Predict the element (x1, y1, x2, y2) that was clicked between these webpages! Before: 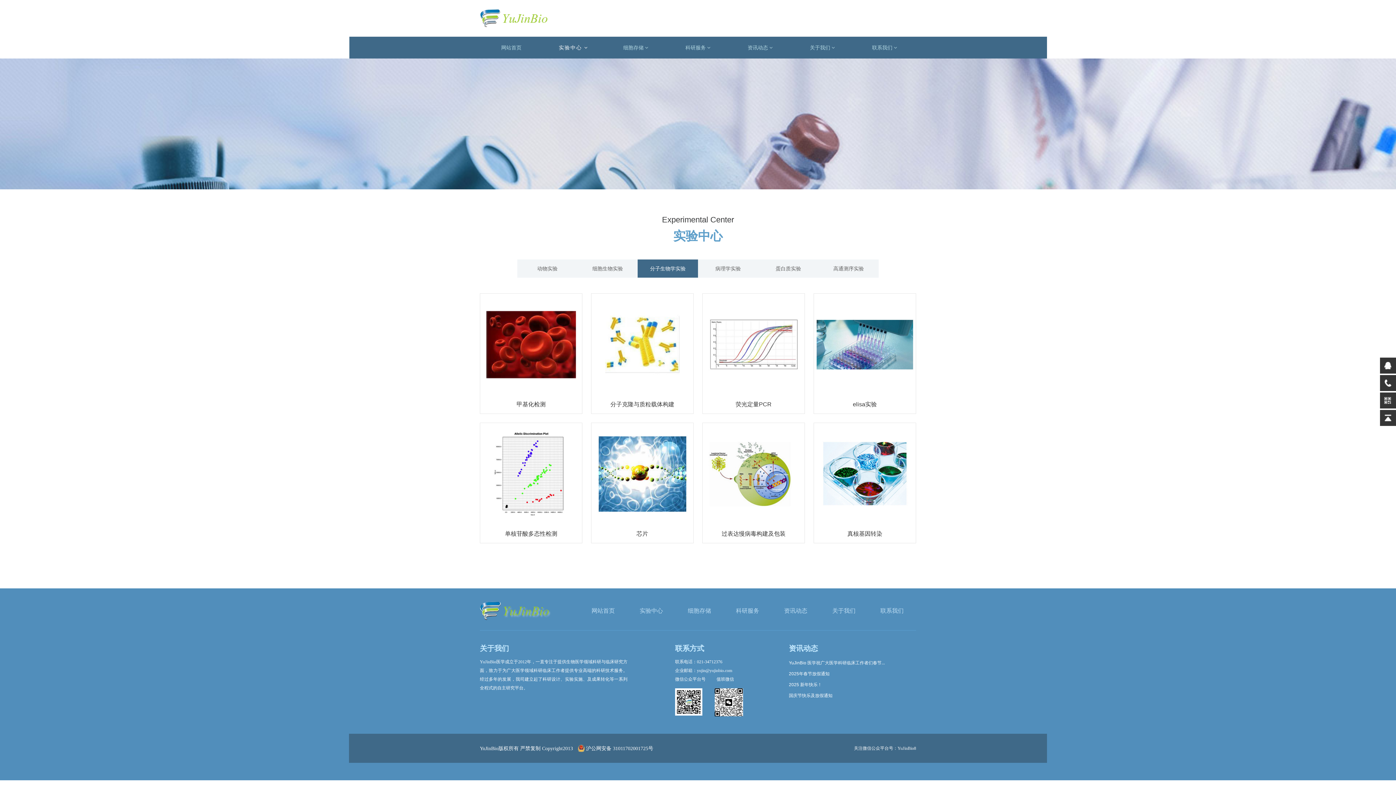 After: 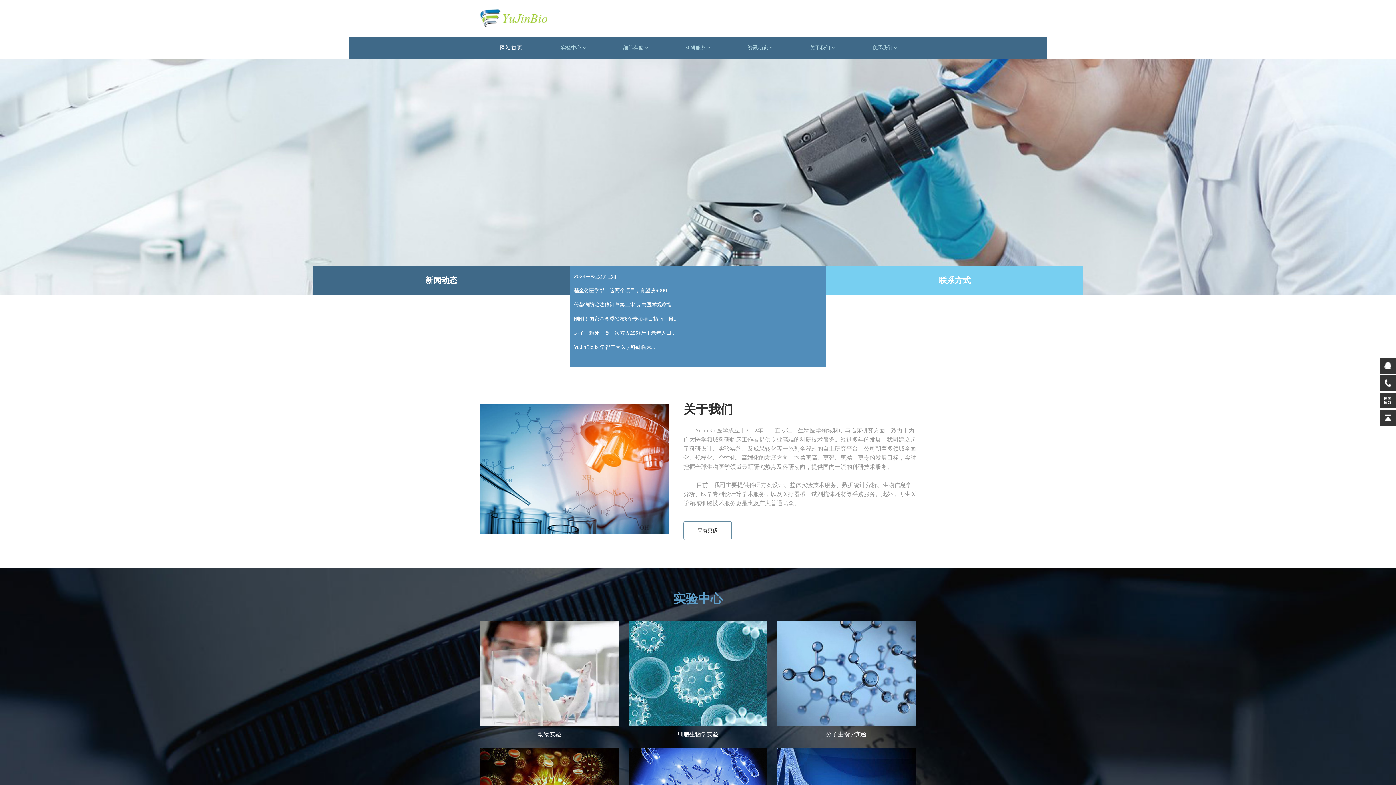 Action: label: 网站首页 bbox: (579, 603, 627, 619)